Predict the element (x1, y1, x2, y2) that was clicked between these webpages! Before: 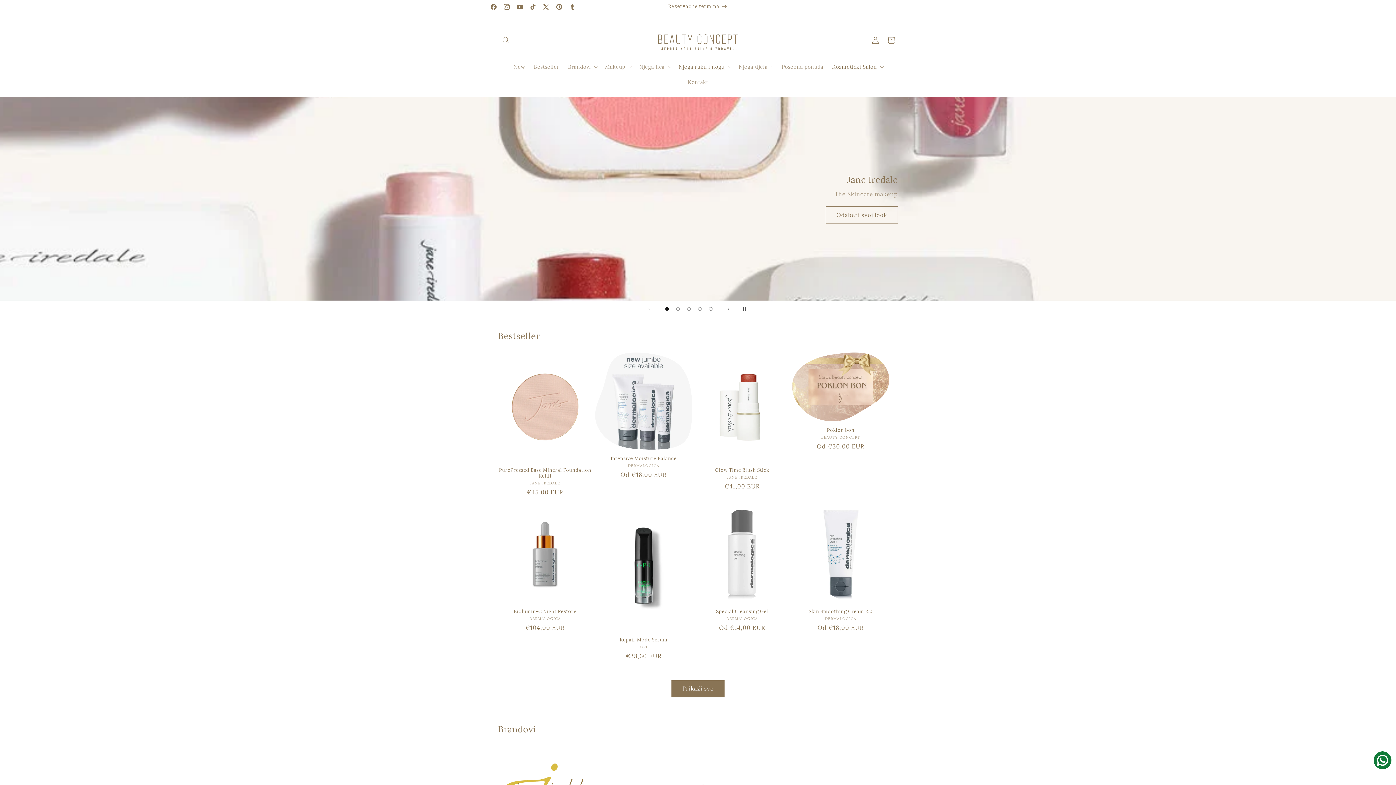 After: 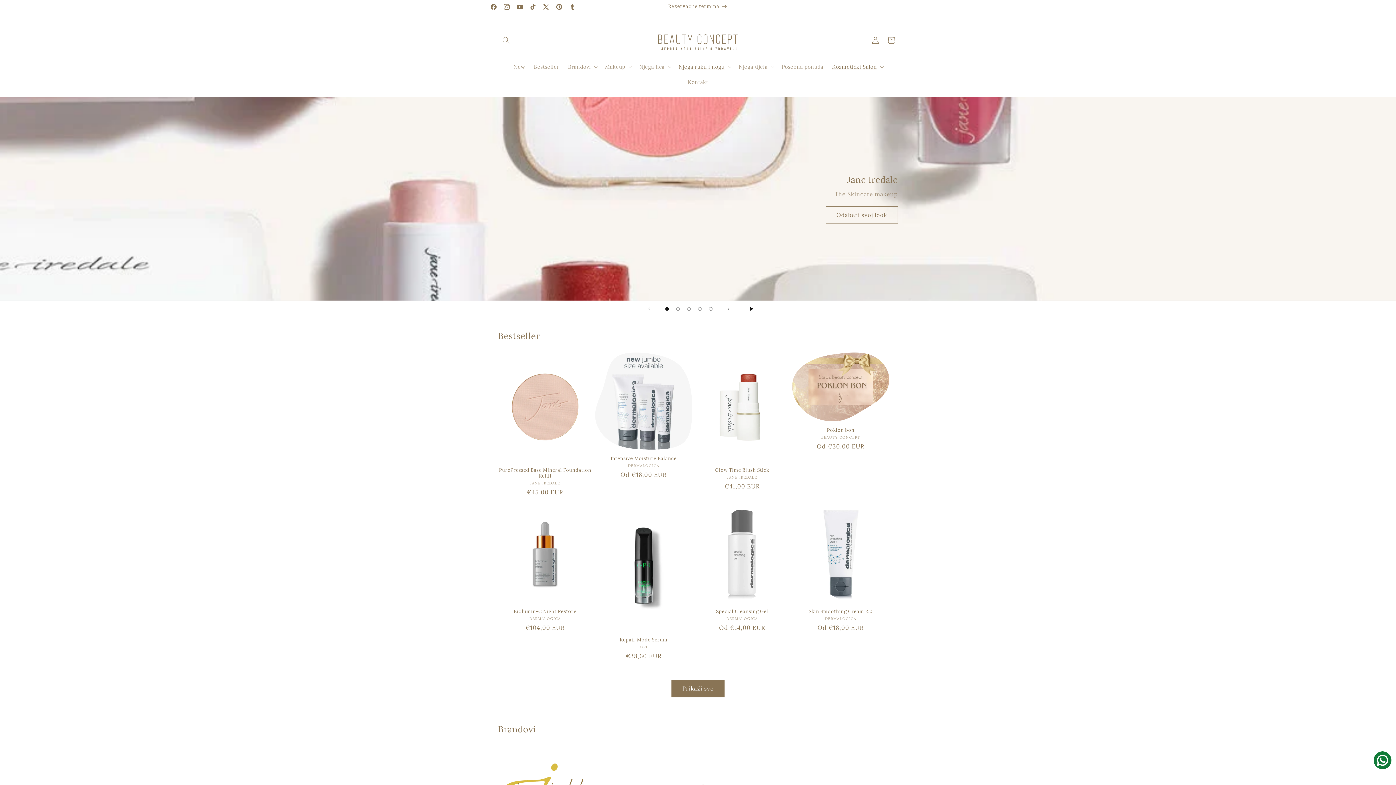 Action: bbox: (738, 301, 754, 317) label: Pauziraj prezentaciju